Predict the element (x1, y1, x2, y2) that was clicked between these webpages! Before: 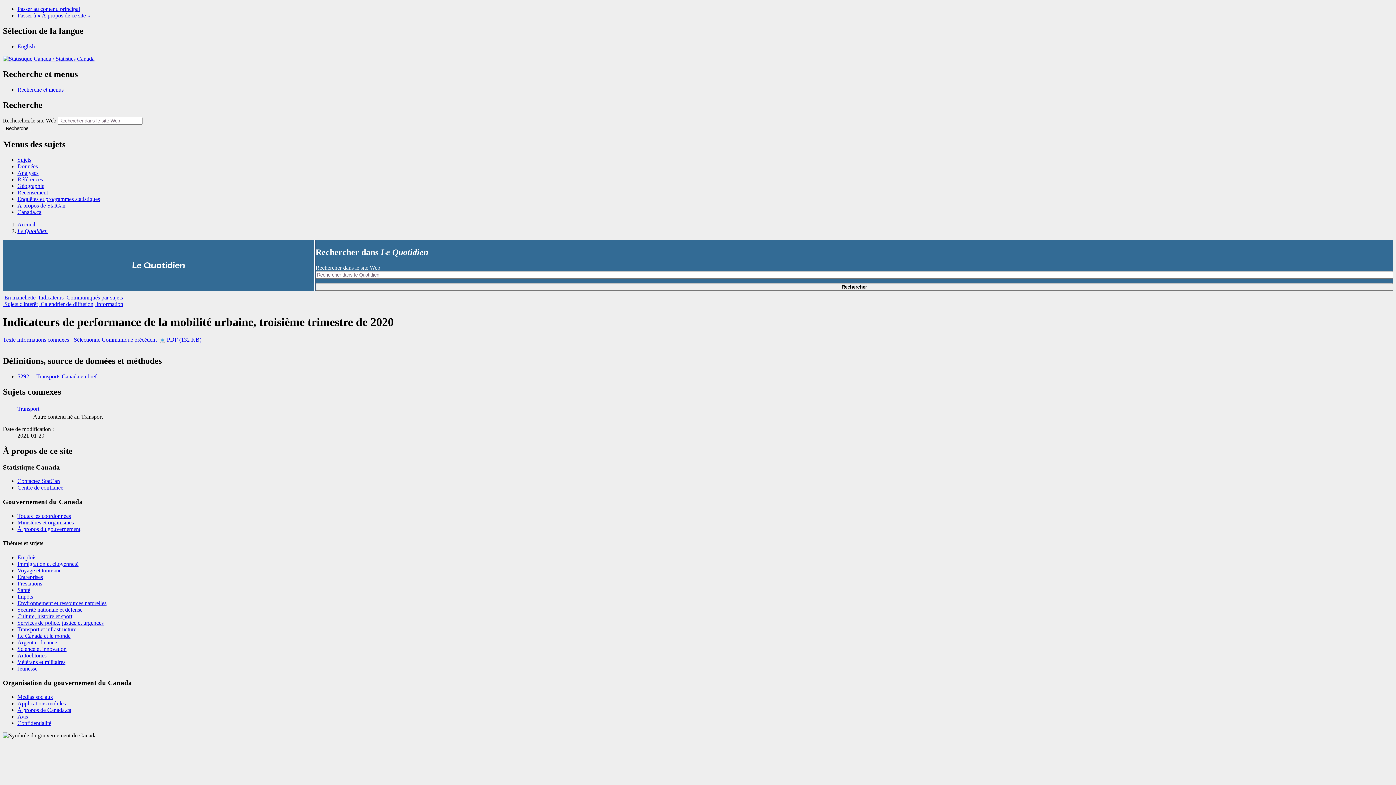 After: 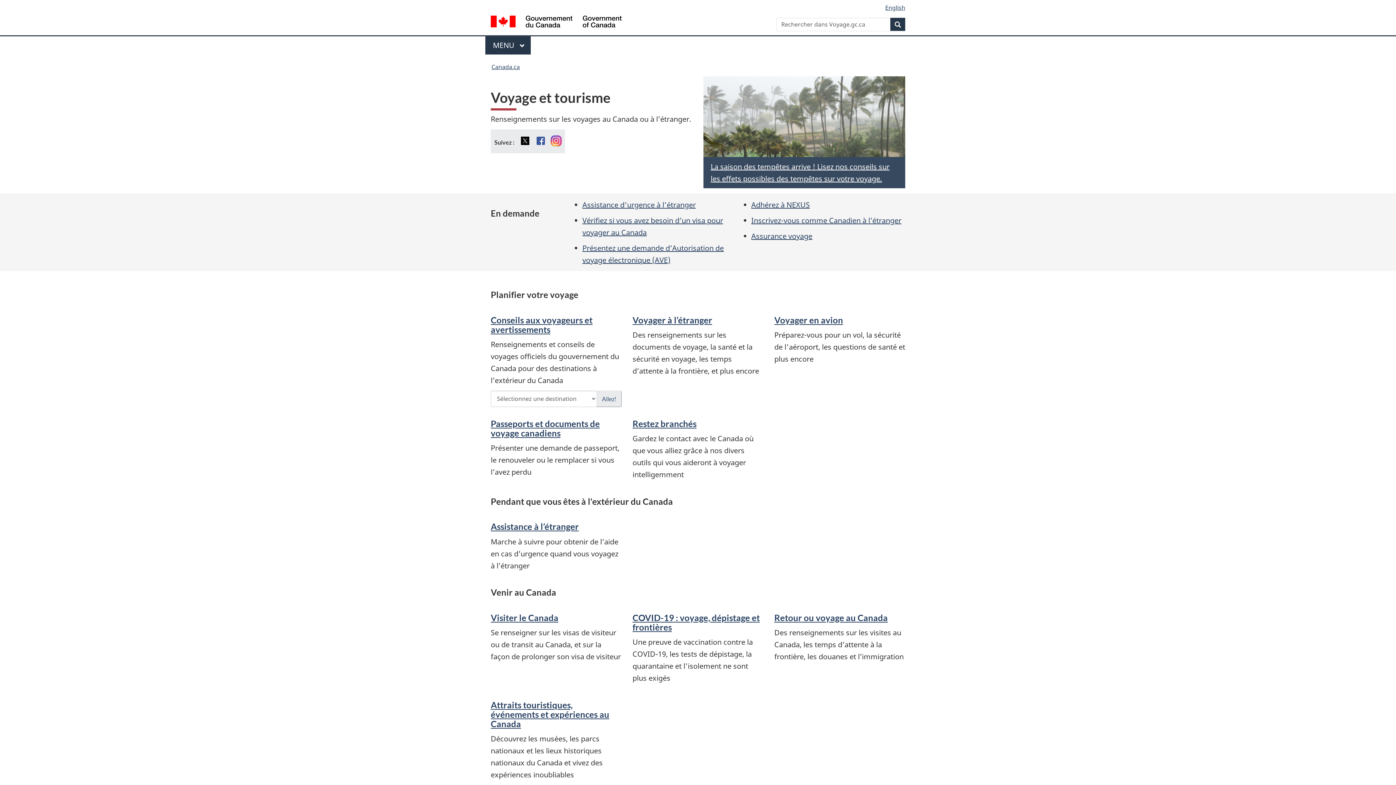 Action: label: Voyage et tourisme bbox: (17, 567, 61, 573)